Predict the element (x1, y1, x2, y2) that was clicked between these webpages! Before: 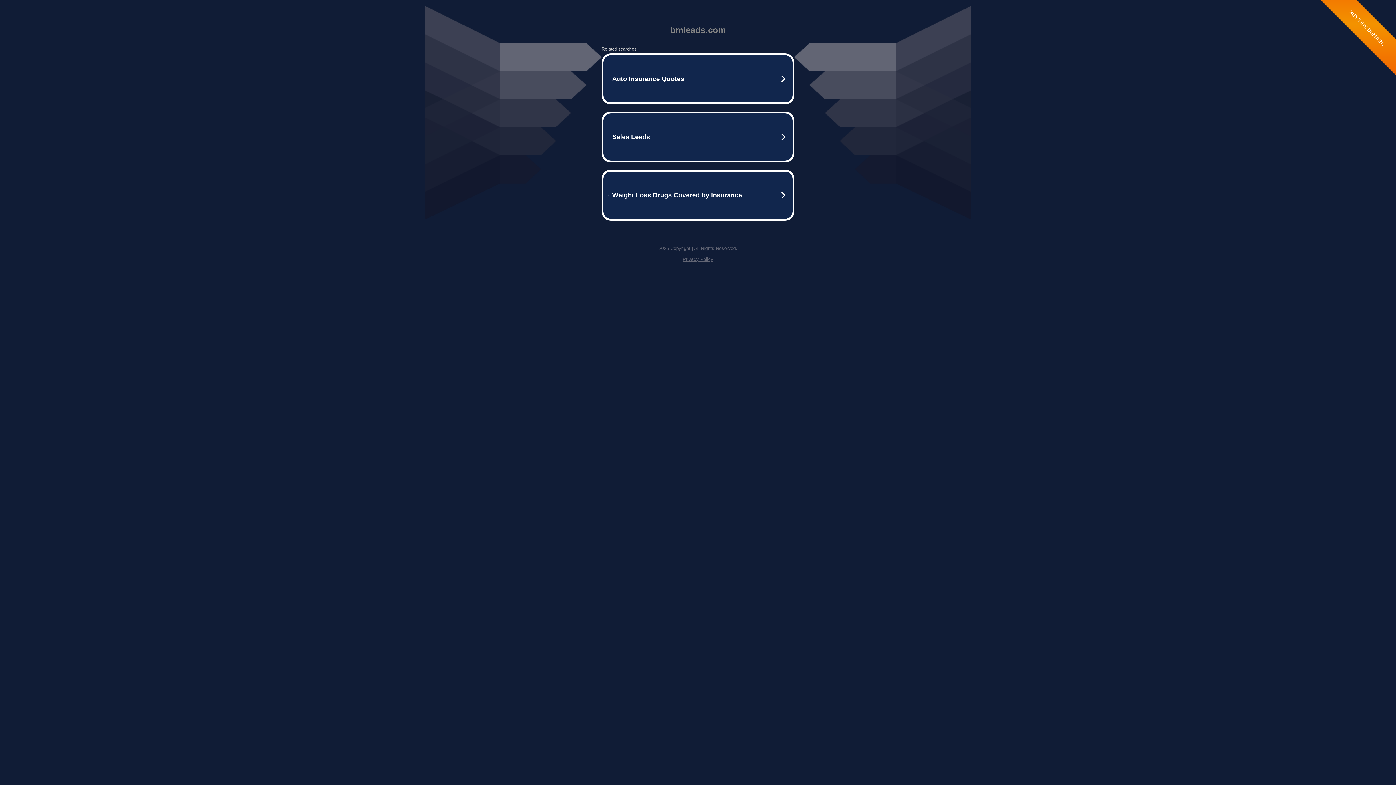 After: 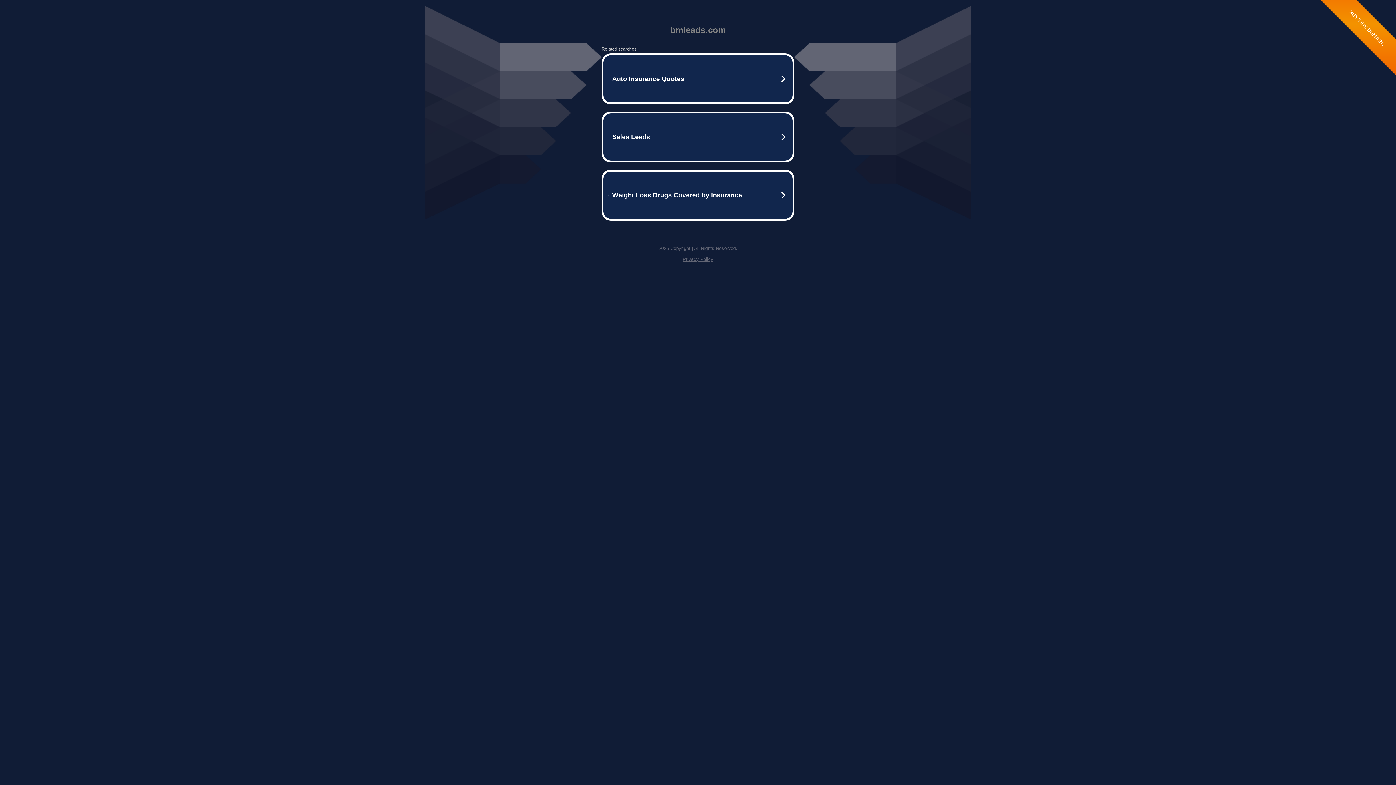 Action: bbox: (682, 256, 713, 262) label: Privacy Policy